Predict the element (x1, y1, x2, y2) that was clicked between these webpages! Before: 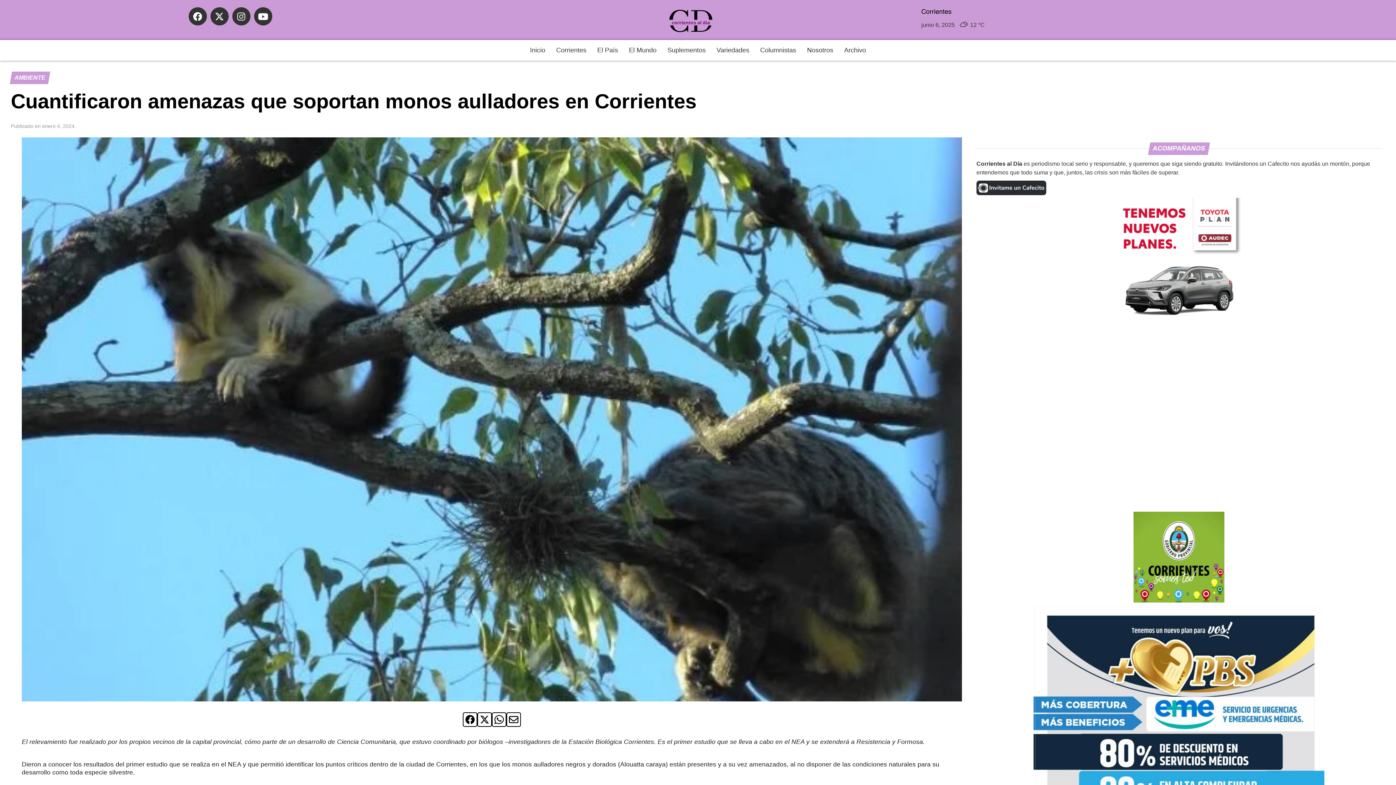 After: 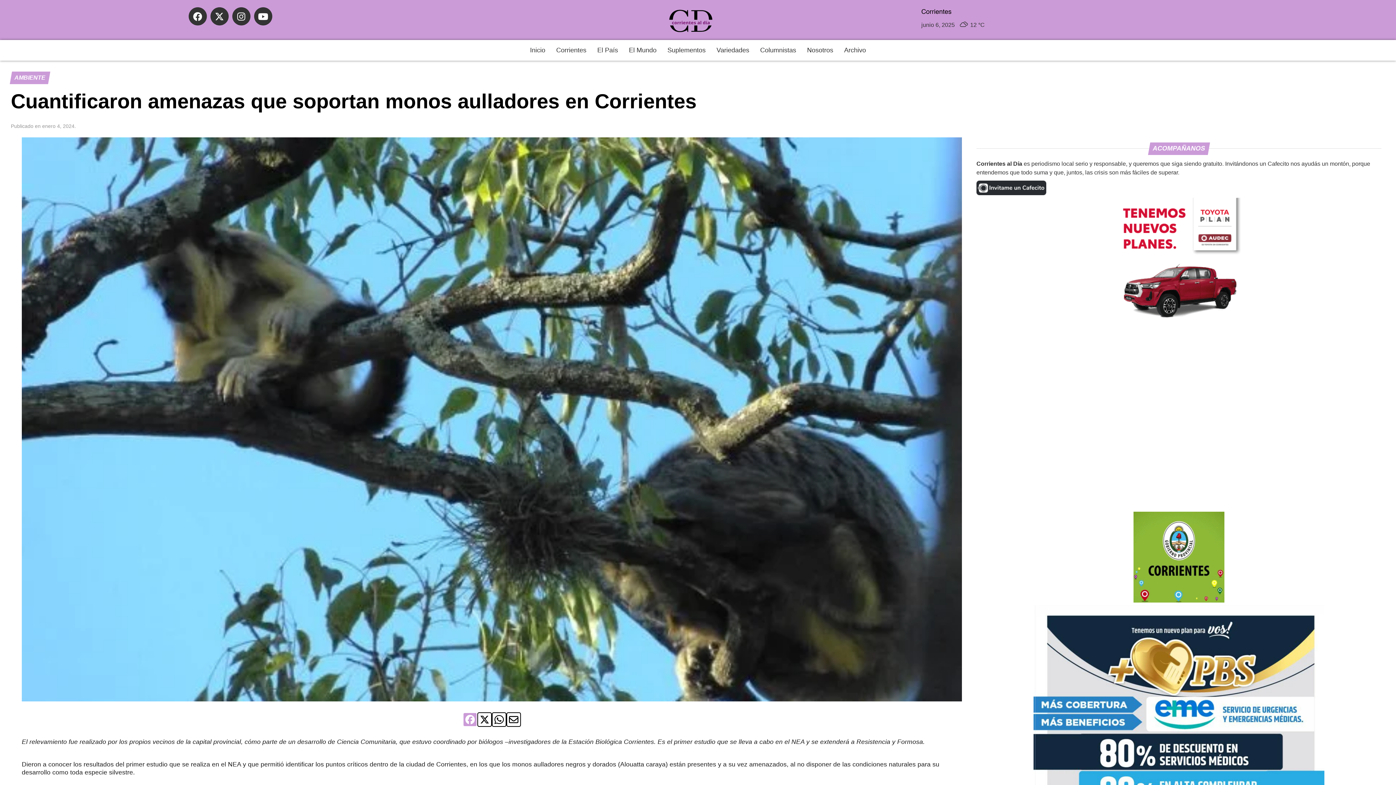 Action: bbox: (462, 712, 477, 727)